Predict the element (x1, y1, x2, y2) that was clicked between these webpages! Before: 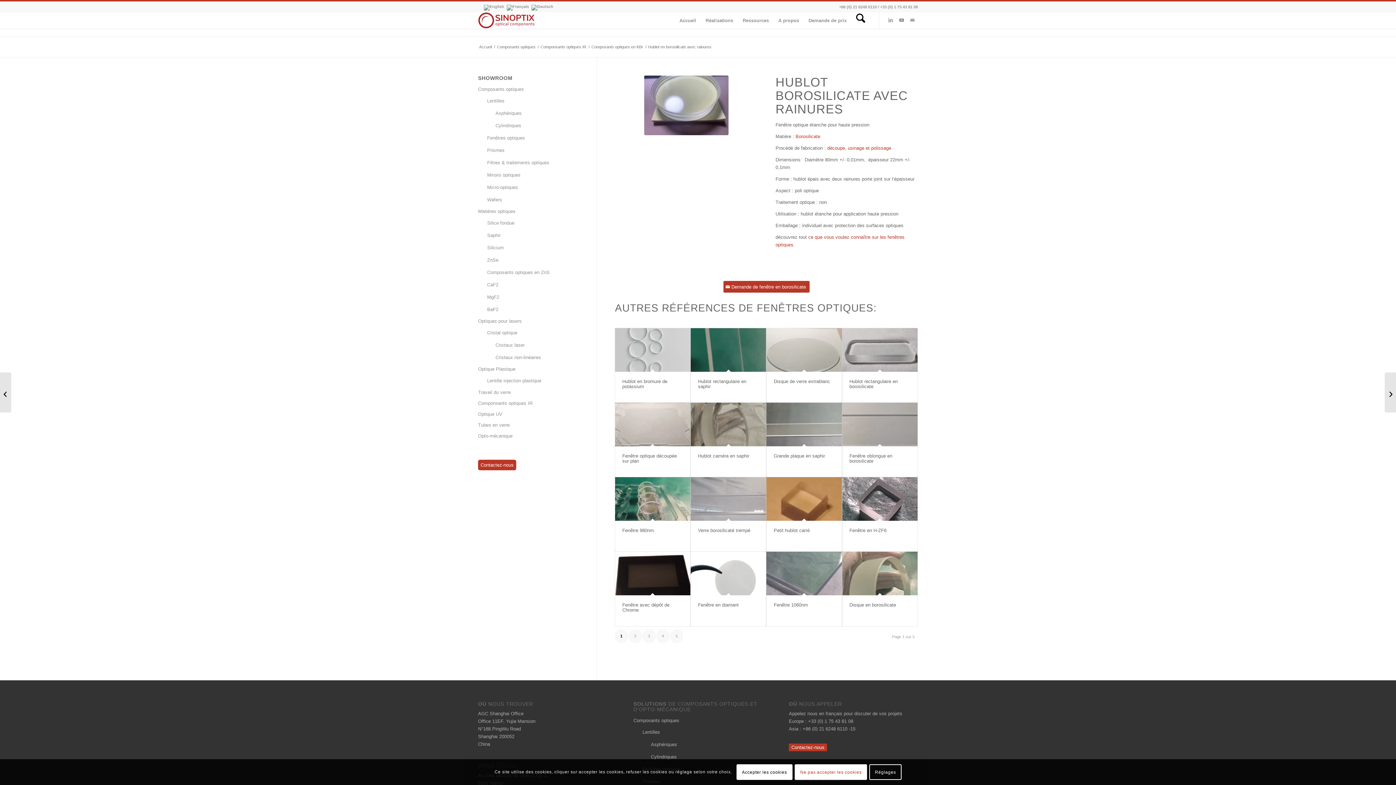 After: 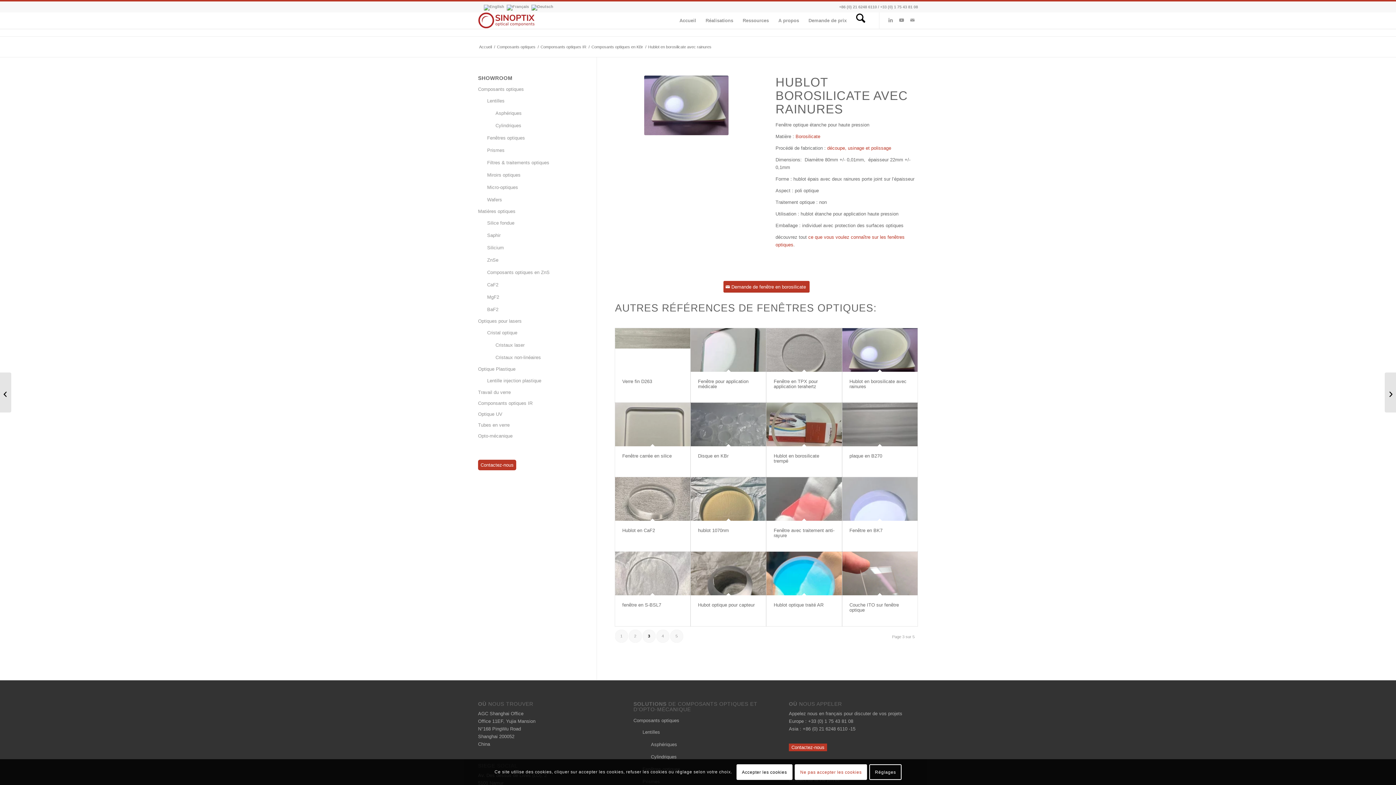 Action: bbox: (642, 630, 655, 643) label: 3